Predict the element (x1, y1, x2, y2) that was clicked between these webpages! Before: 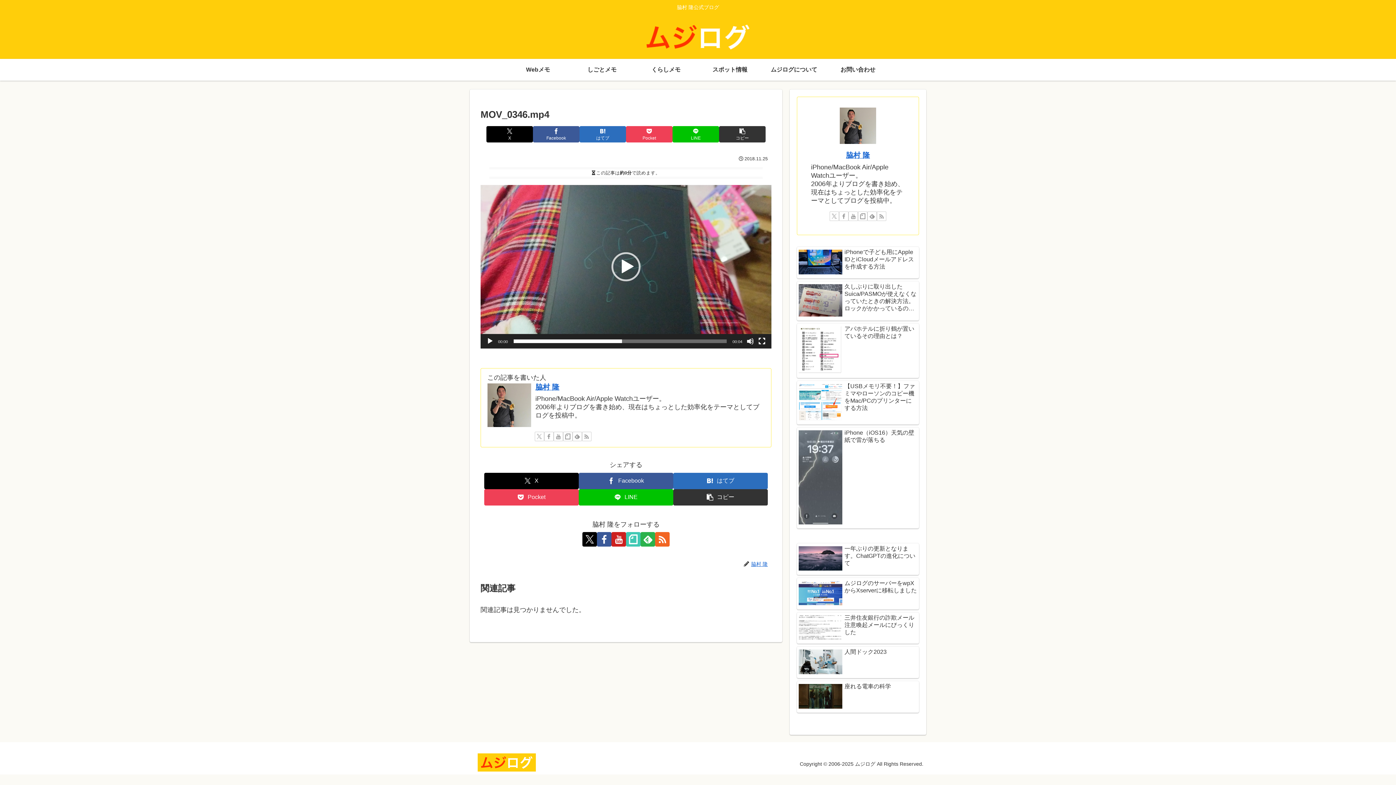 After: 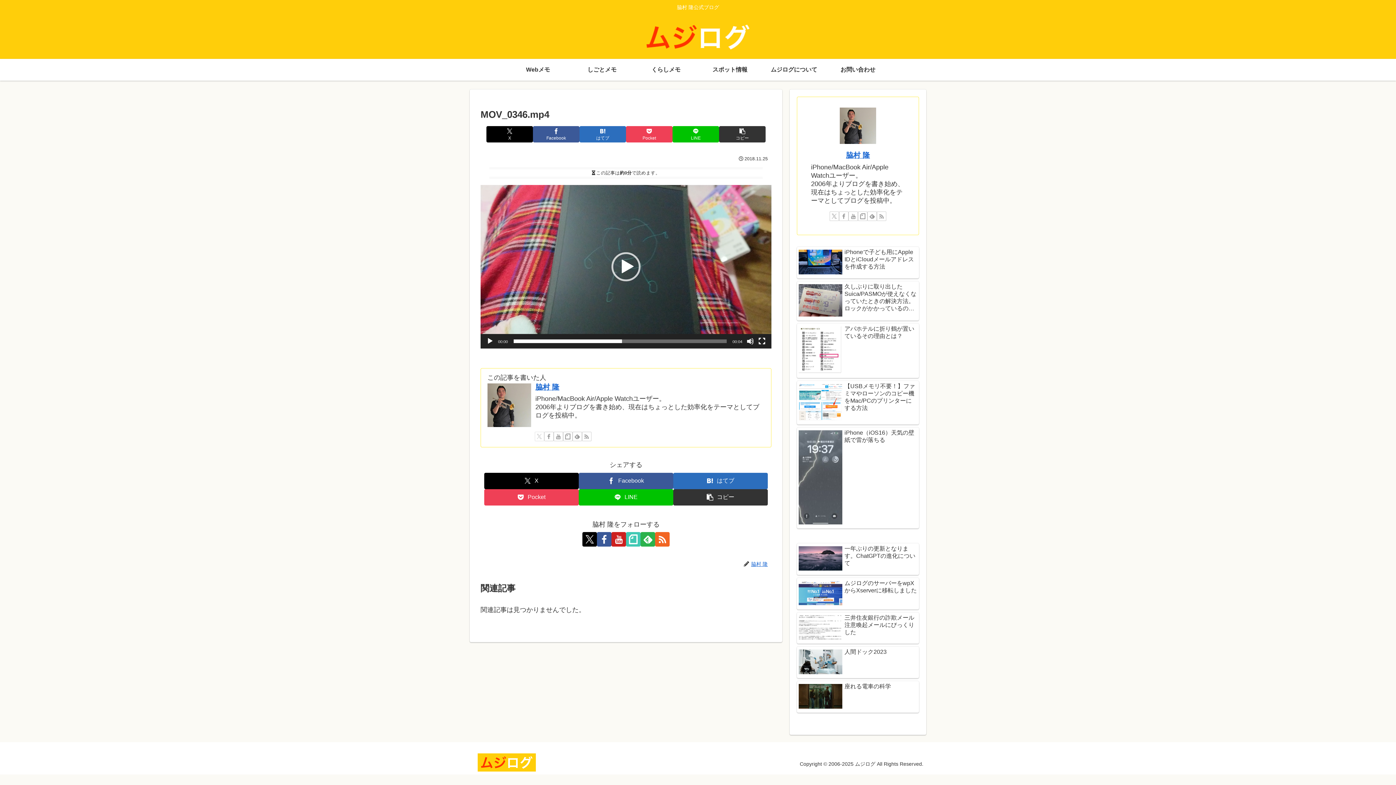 Action: label: Xをフォロー bbox: (534, 431, 544, 441)